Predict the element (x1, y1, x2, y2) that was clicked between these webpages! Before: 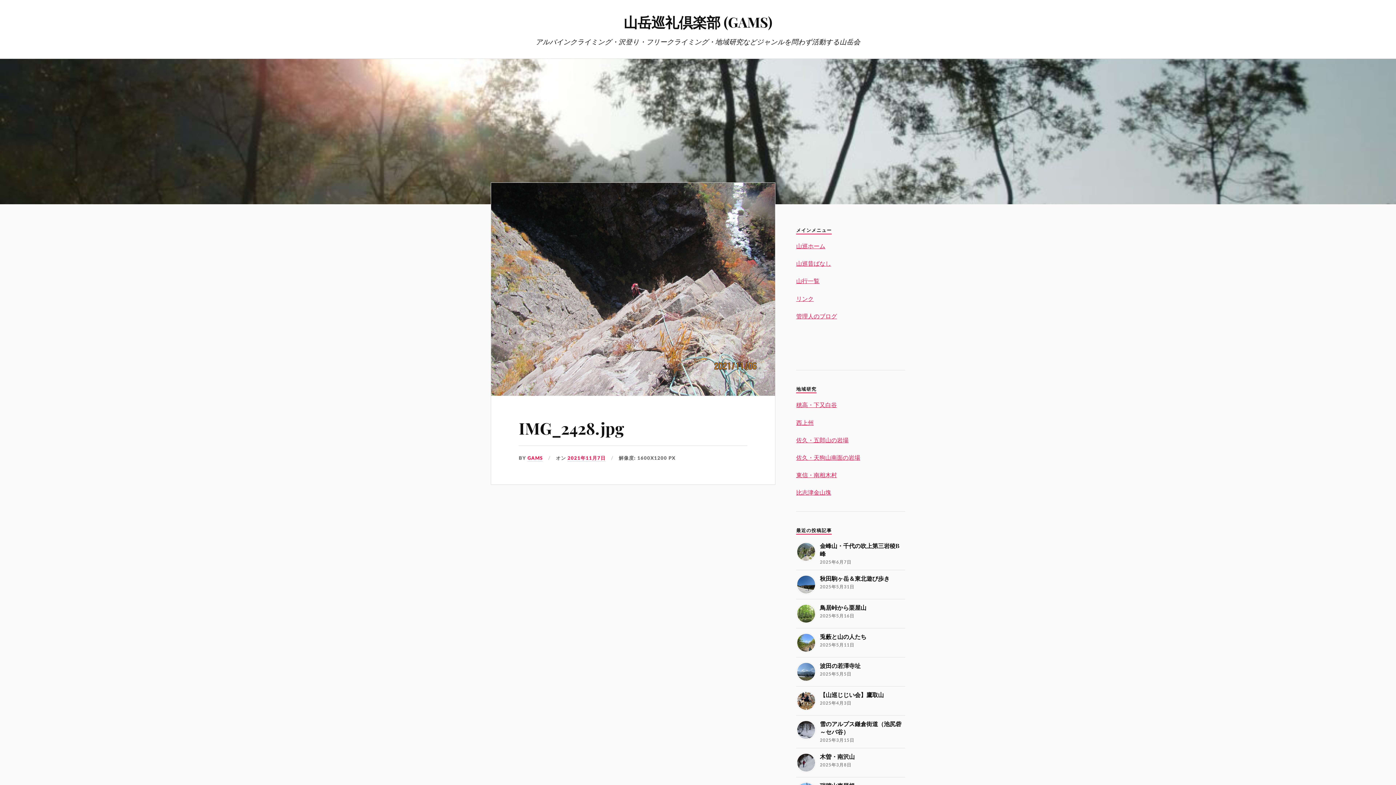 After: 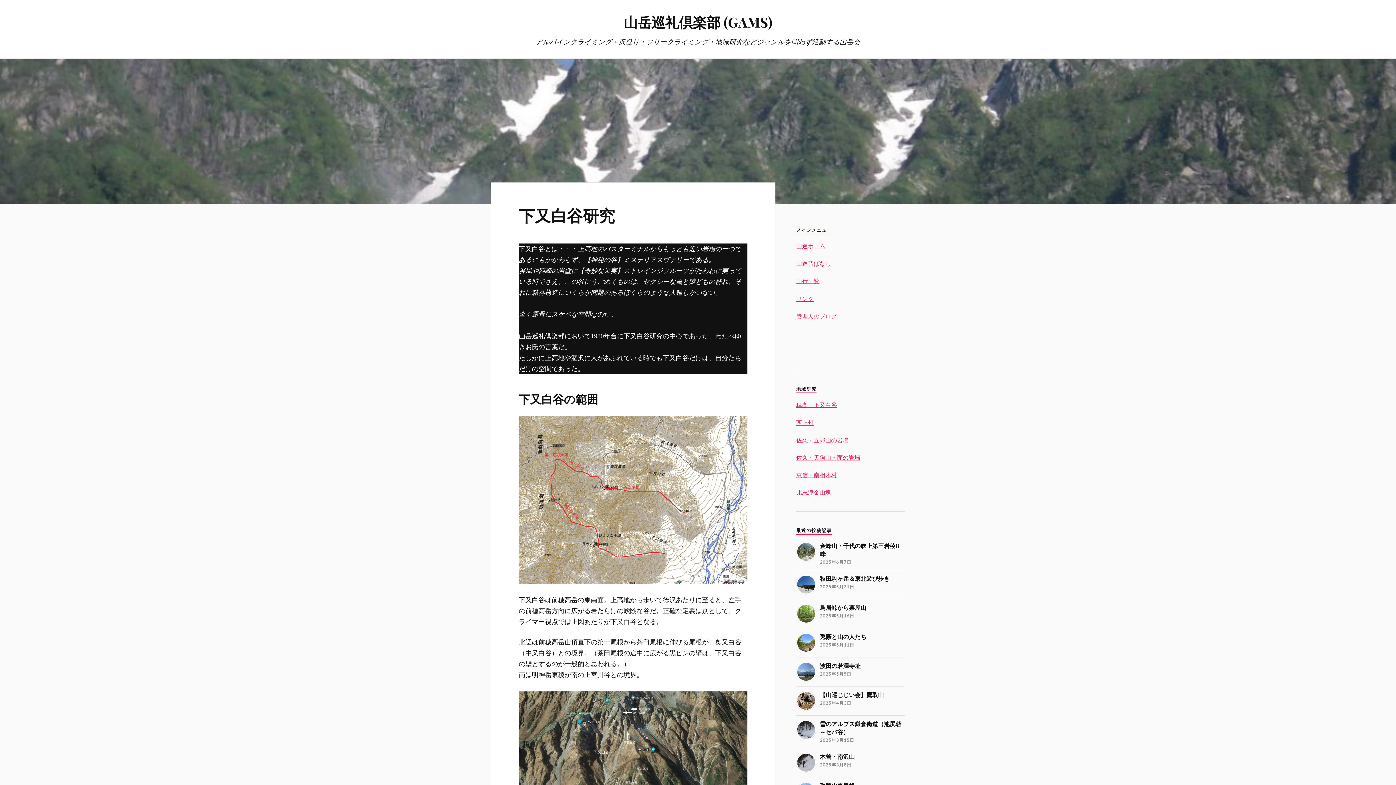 Action: bbox: (796, 401, 837, 408) label: 穂高・下又白谷